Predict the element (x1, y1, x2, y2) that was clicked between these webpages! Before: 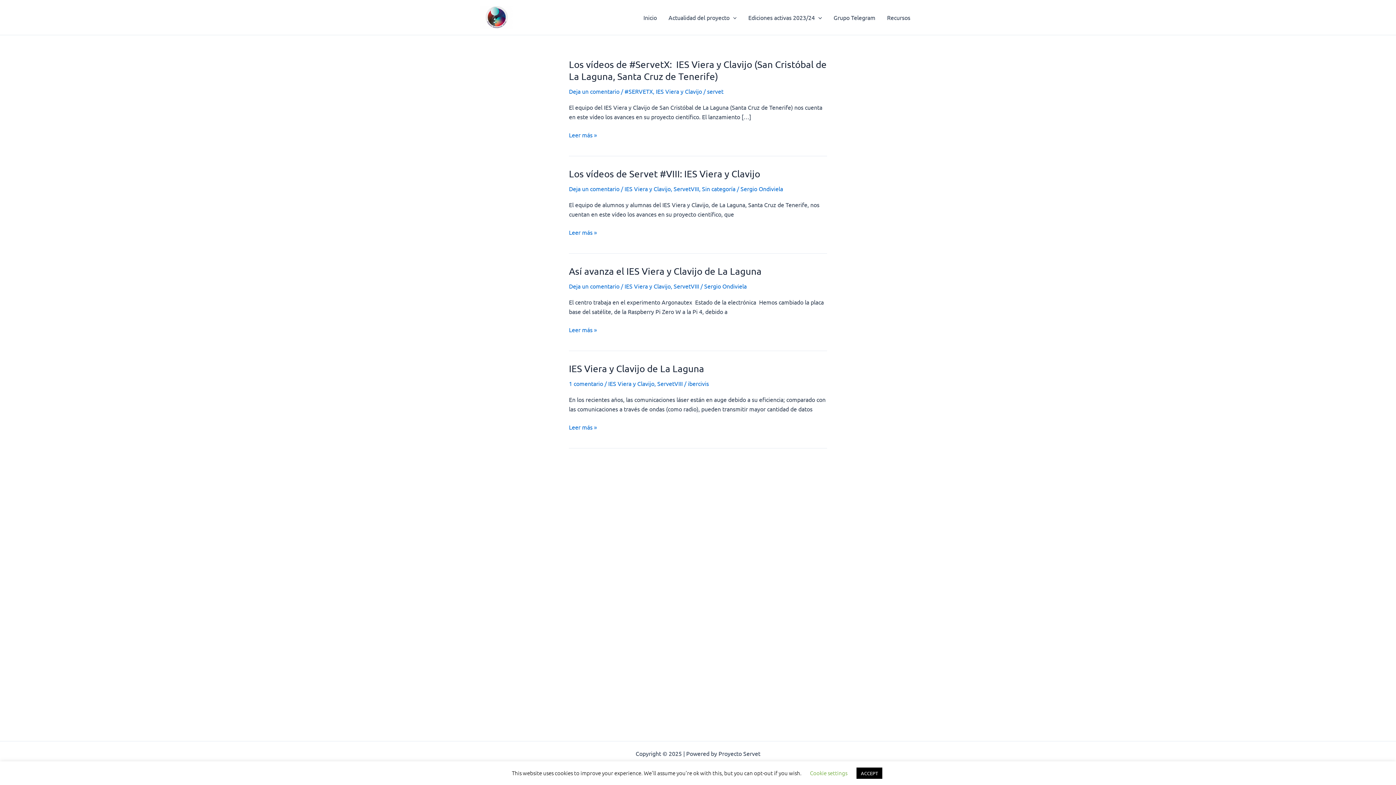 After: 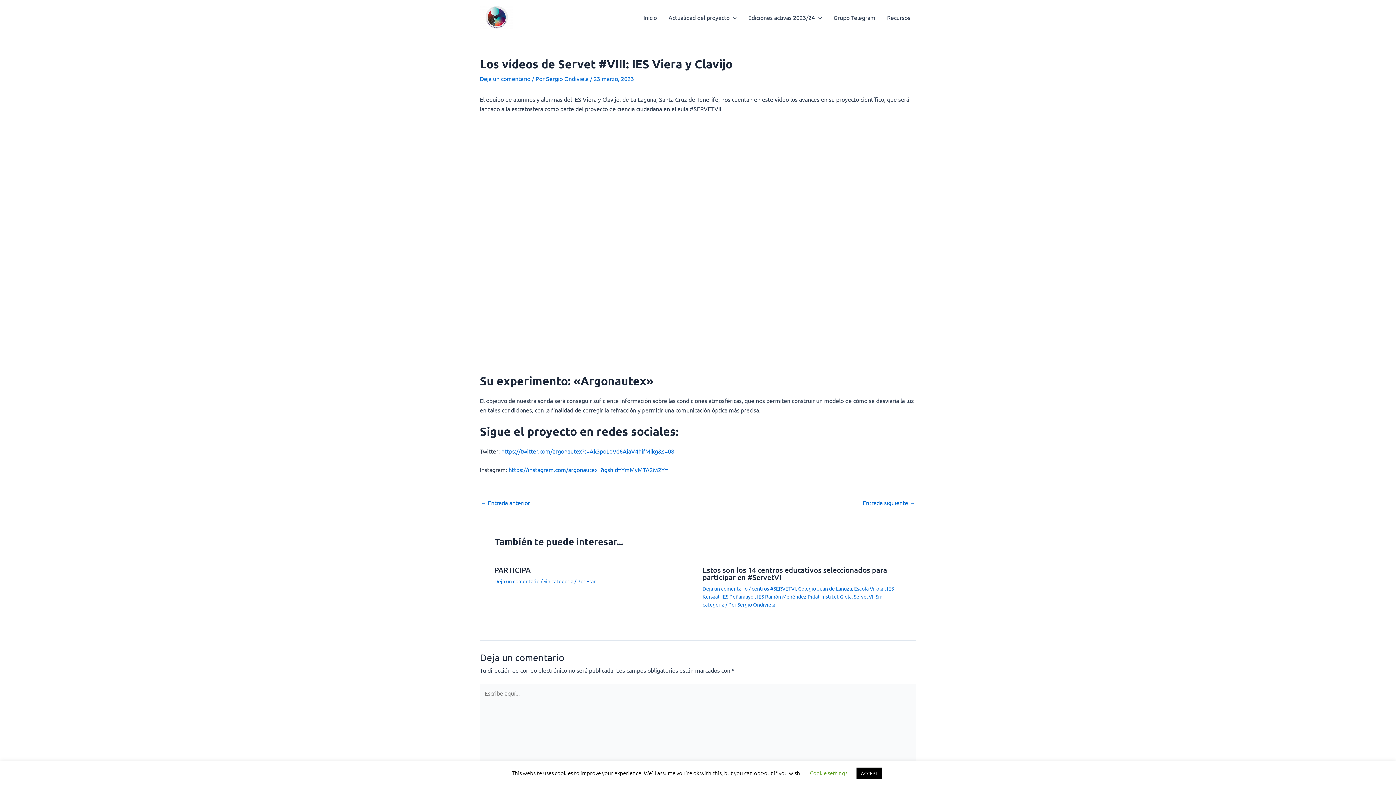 Action: label: Los vídeos de Servet #VIII: IES Viera y Clavijo bbox: (569, 168, 760, 179)